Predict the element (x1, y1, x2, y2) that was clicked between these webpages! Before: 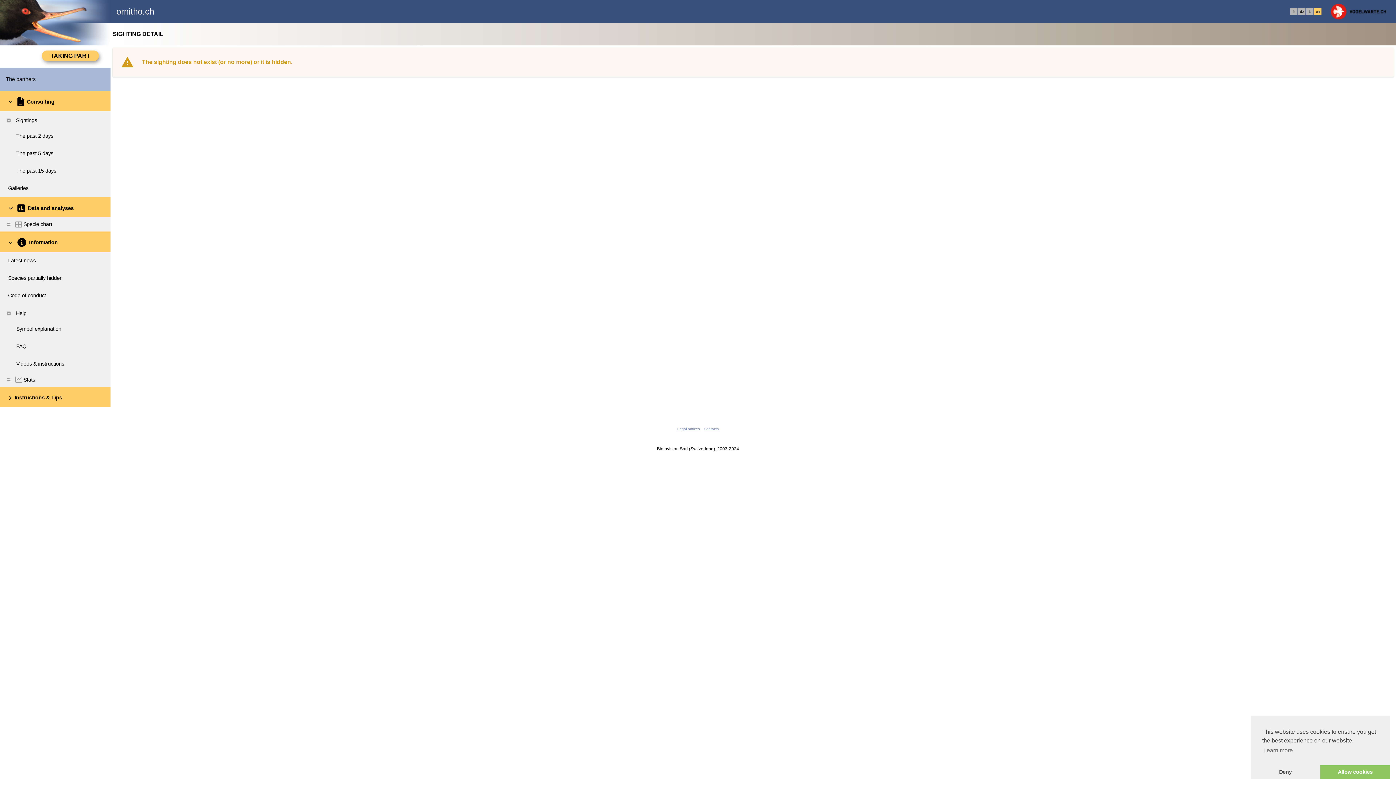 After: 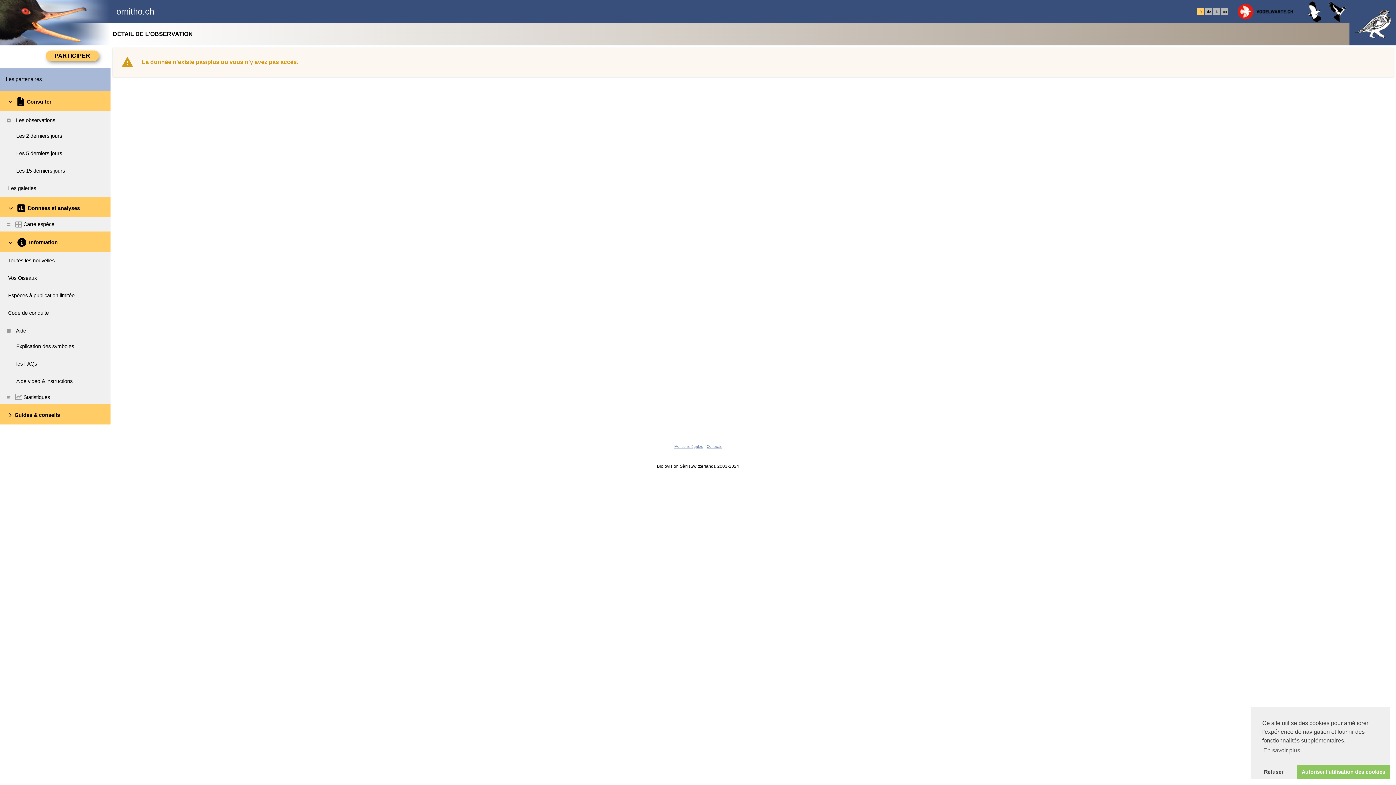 Action: label: fr bbox: (1293, 9, 1295, 13)